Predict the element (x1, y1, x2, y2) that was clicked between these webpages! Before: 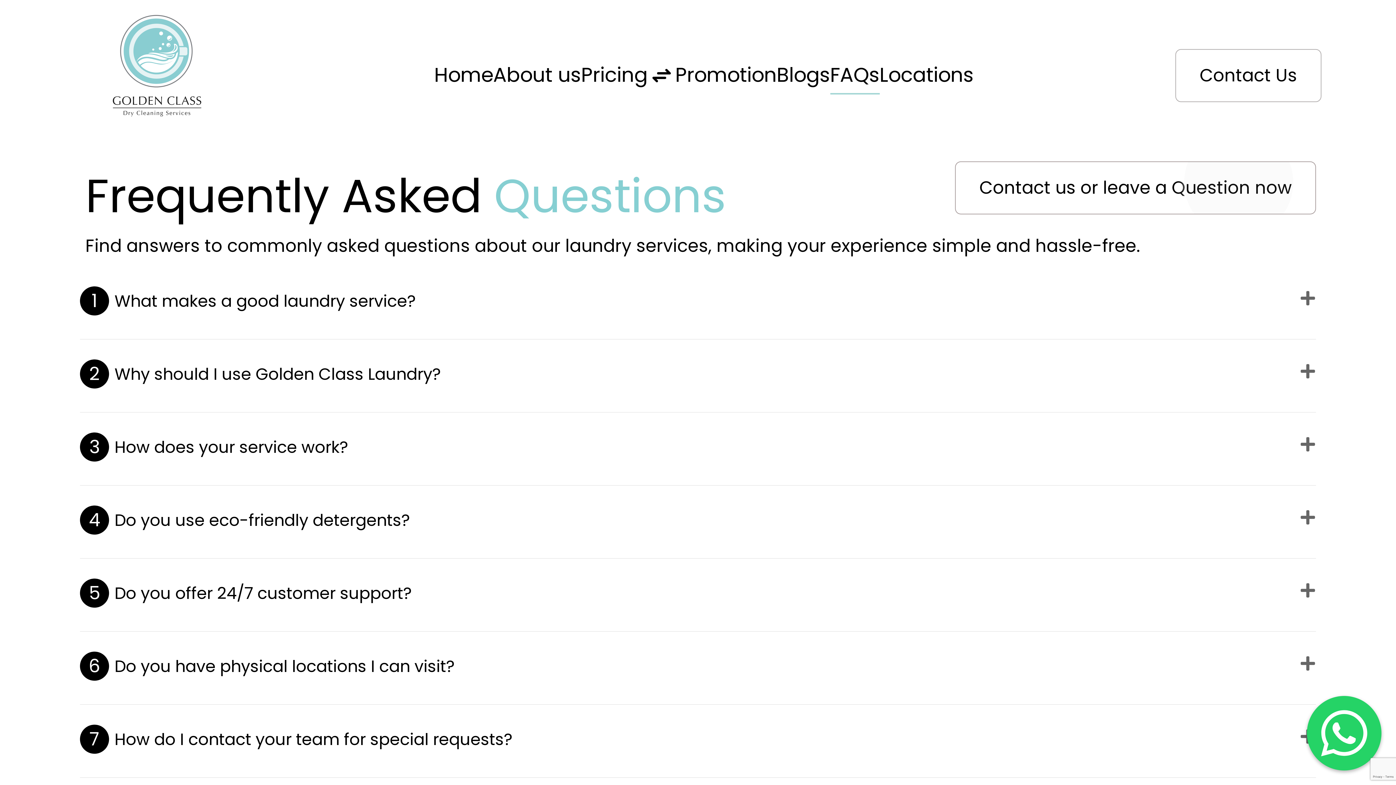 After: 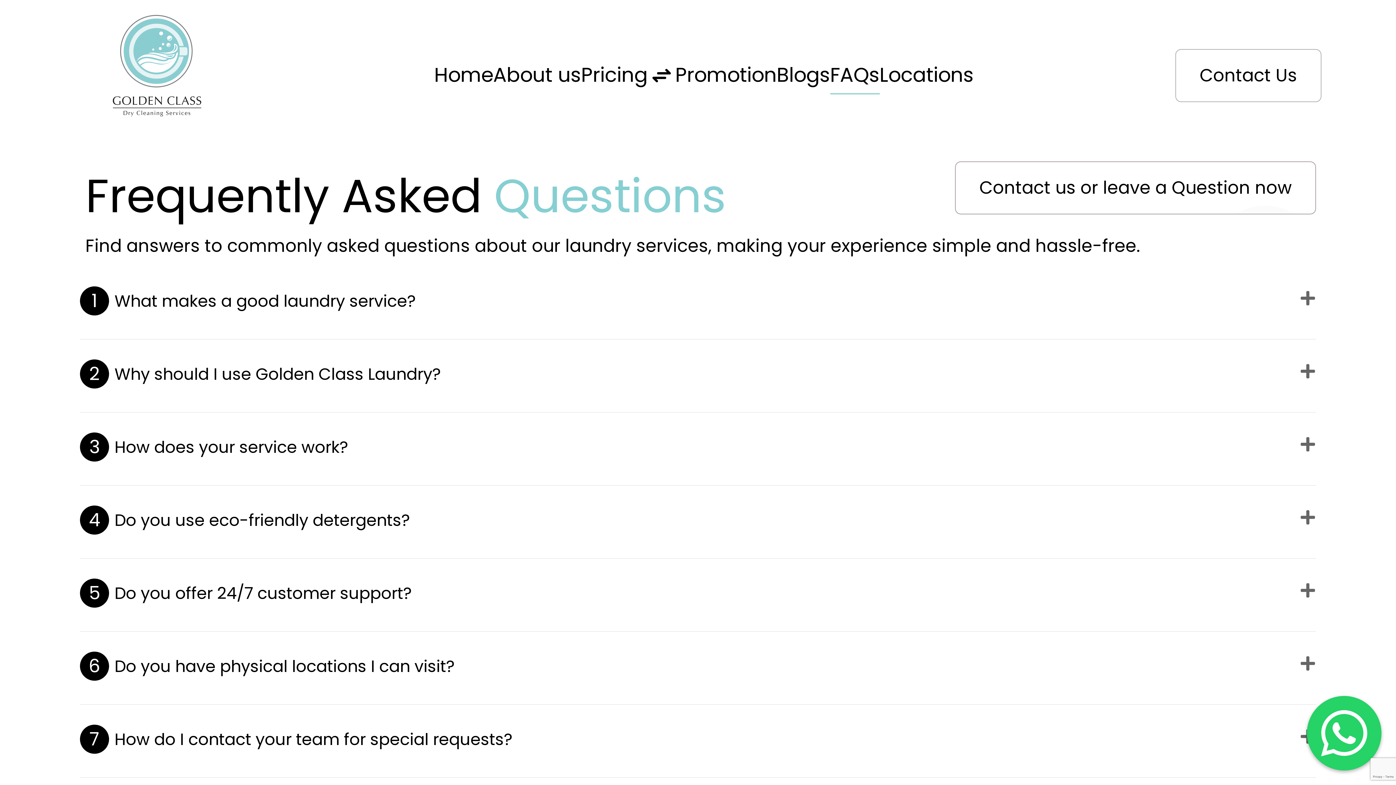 Action: label: FAQs bbox: (830, 59, 879, 91)